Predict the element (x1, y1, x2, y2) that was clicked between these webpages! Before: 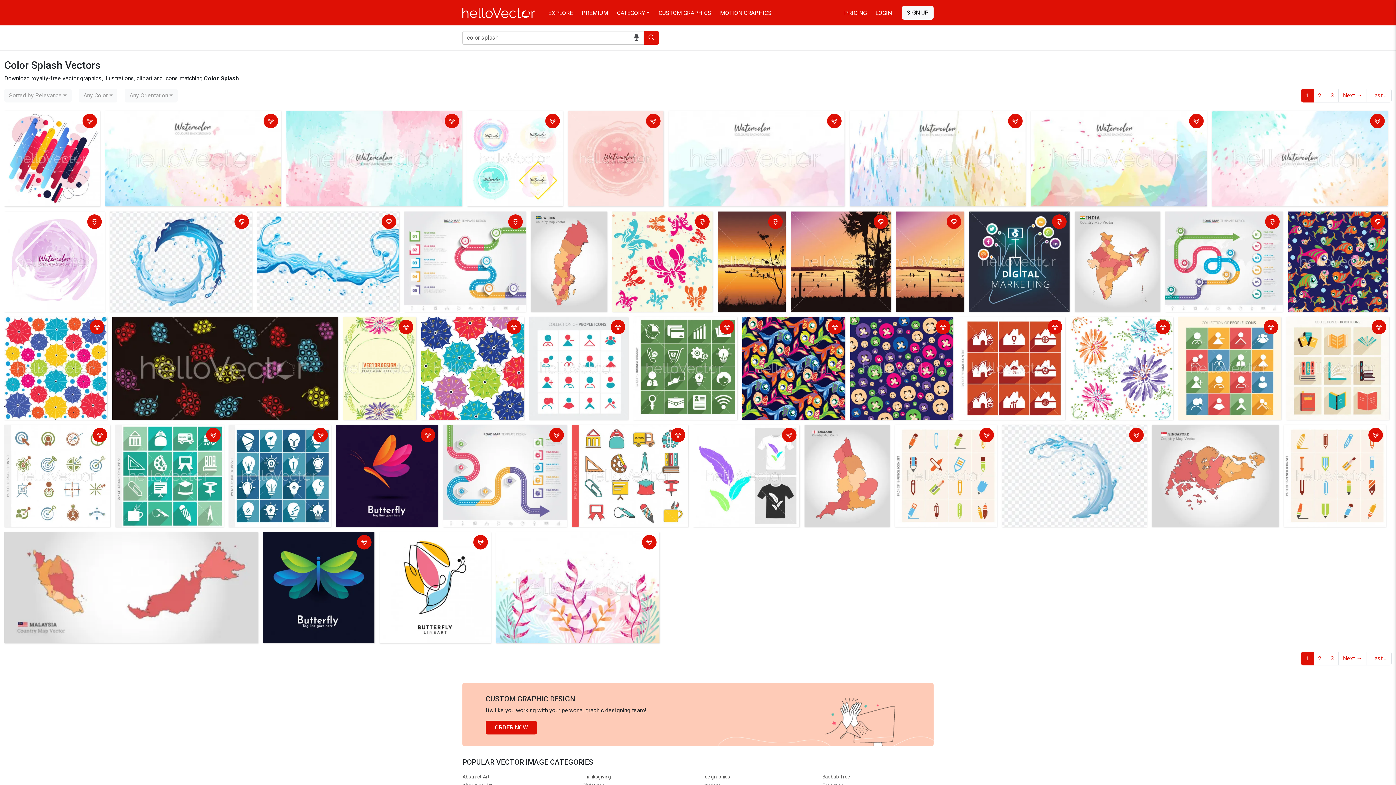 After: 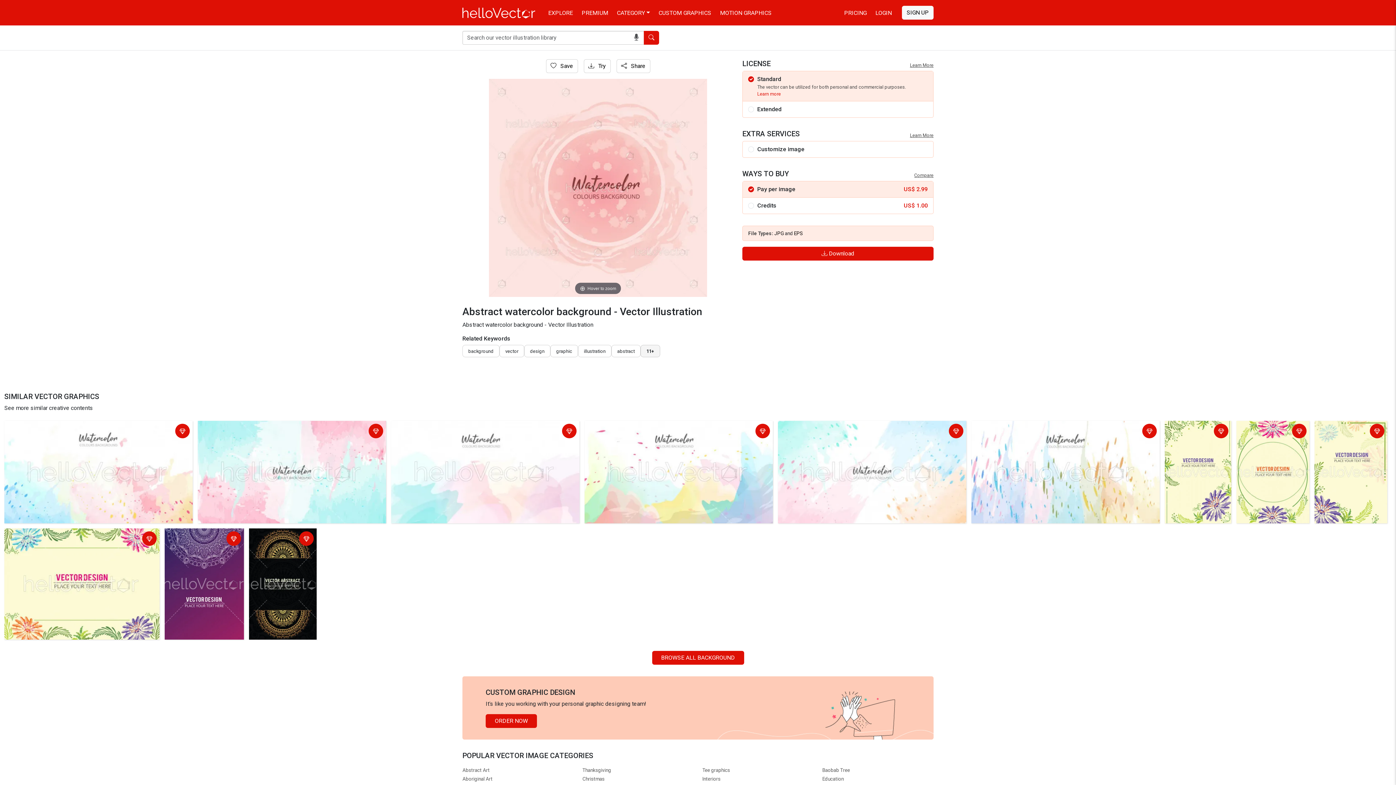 Action: bbox: (568, 110, 663, 206) label: Abstract watercolor background - Vector Illustration